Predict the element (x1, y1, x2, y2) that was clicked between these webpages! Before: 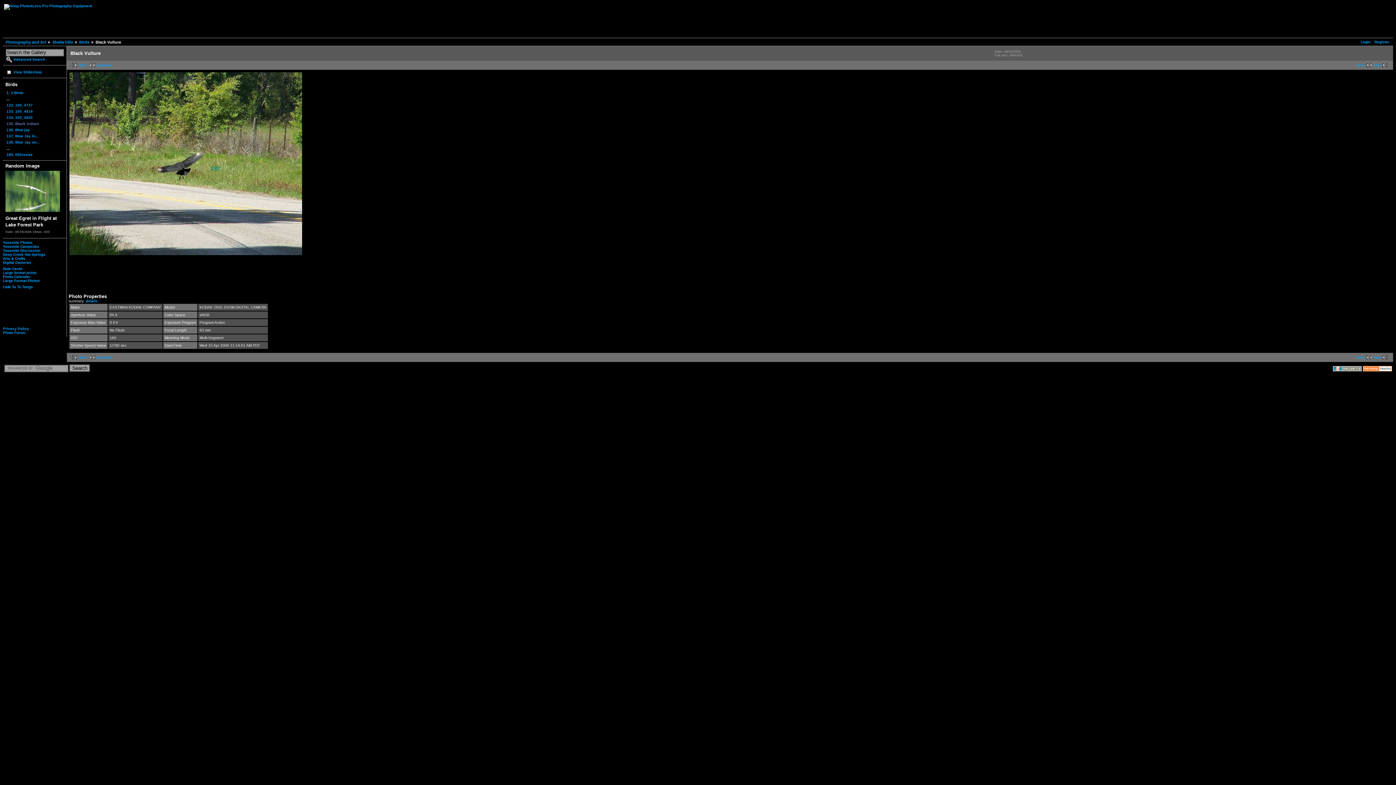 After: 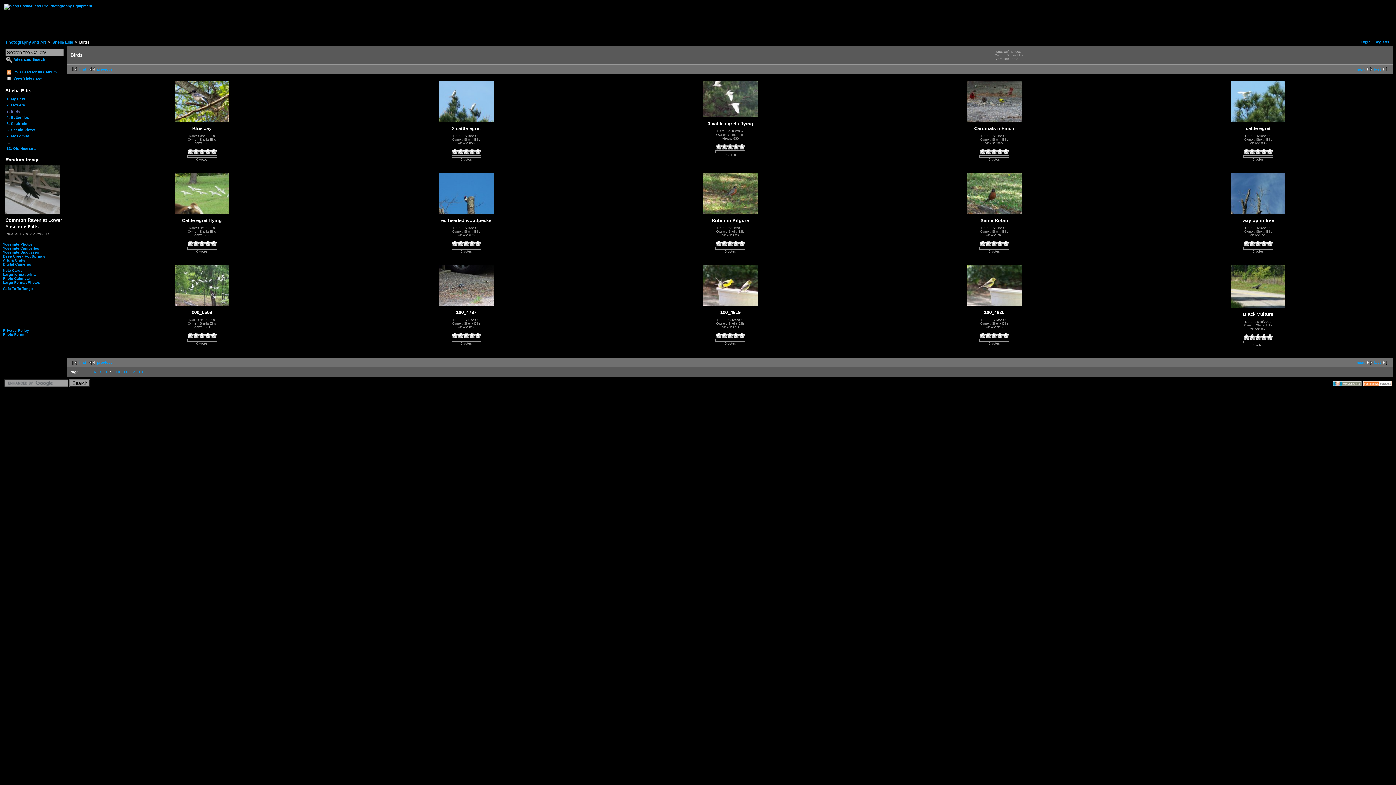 Action: label: Birds bbox: (74, 40, 89, 44)